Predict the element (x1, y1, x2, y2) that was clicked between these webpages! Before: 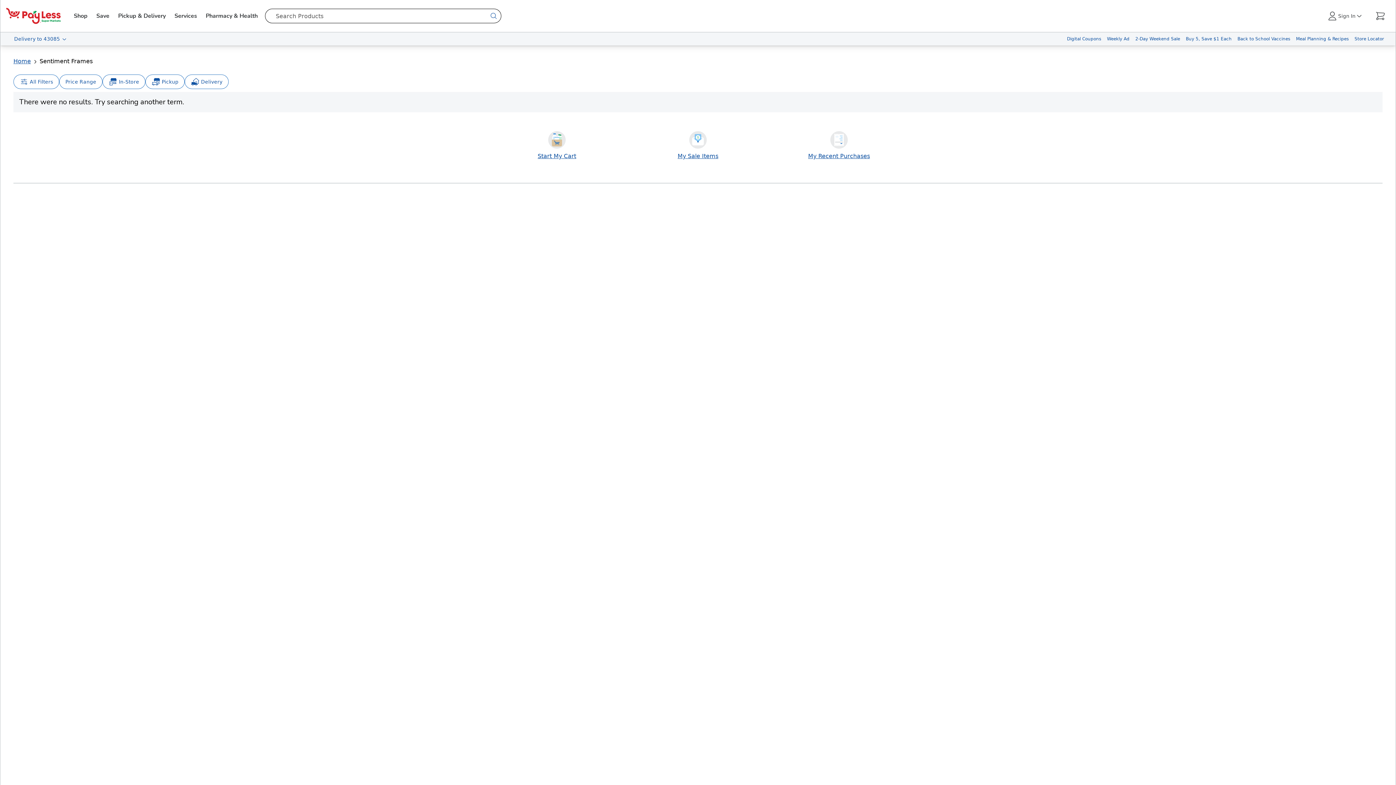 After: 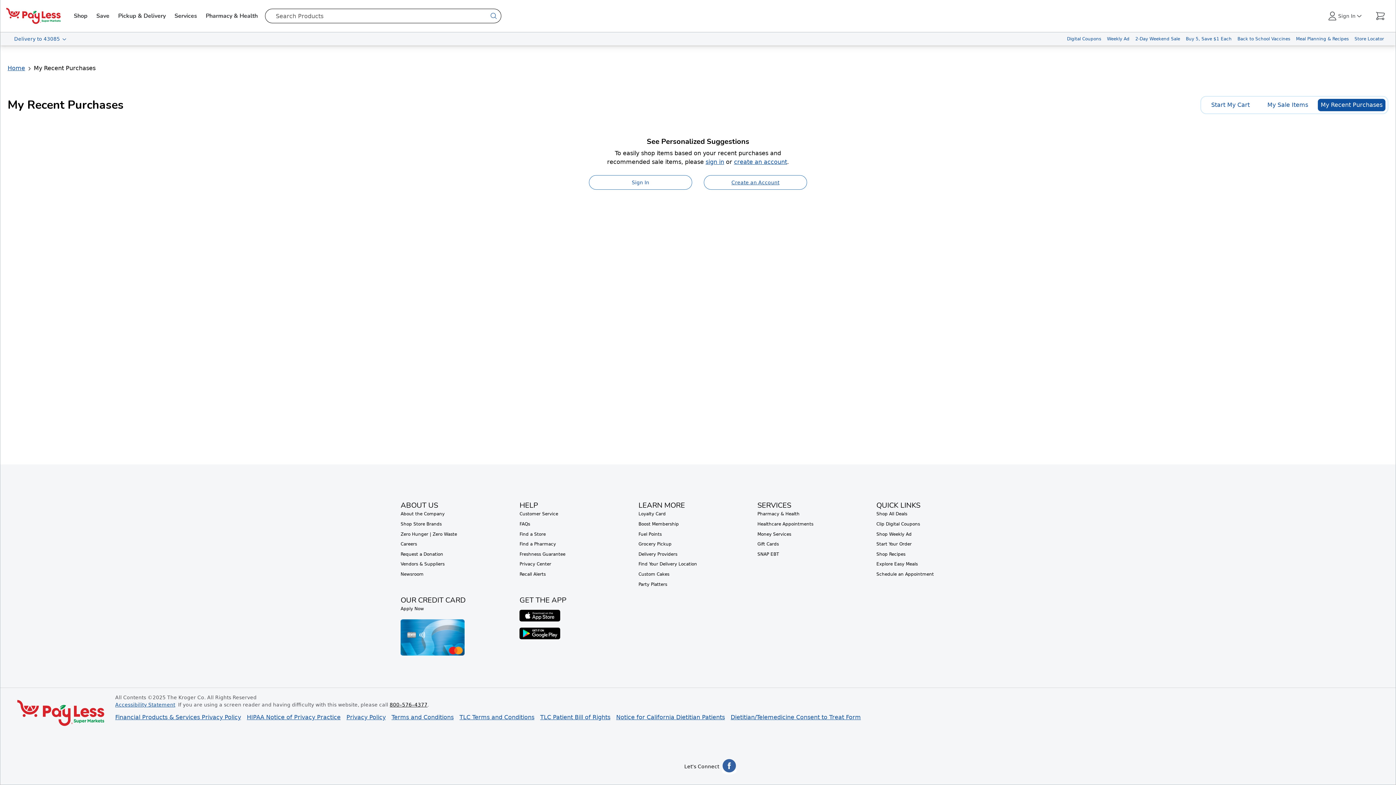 Action: label: My Recent Purchases bbox: (808, 153, 870, 159)